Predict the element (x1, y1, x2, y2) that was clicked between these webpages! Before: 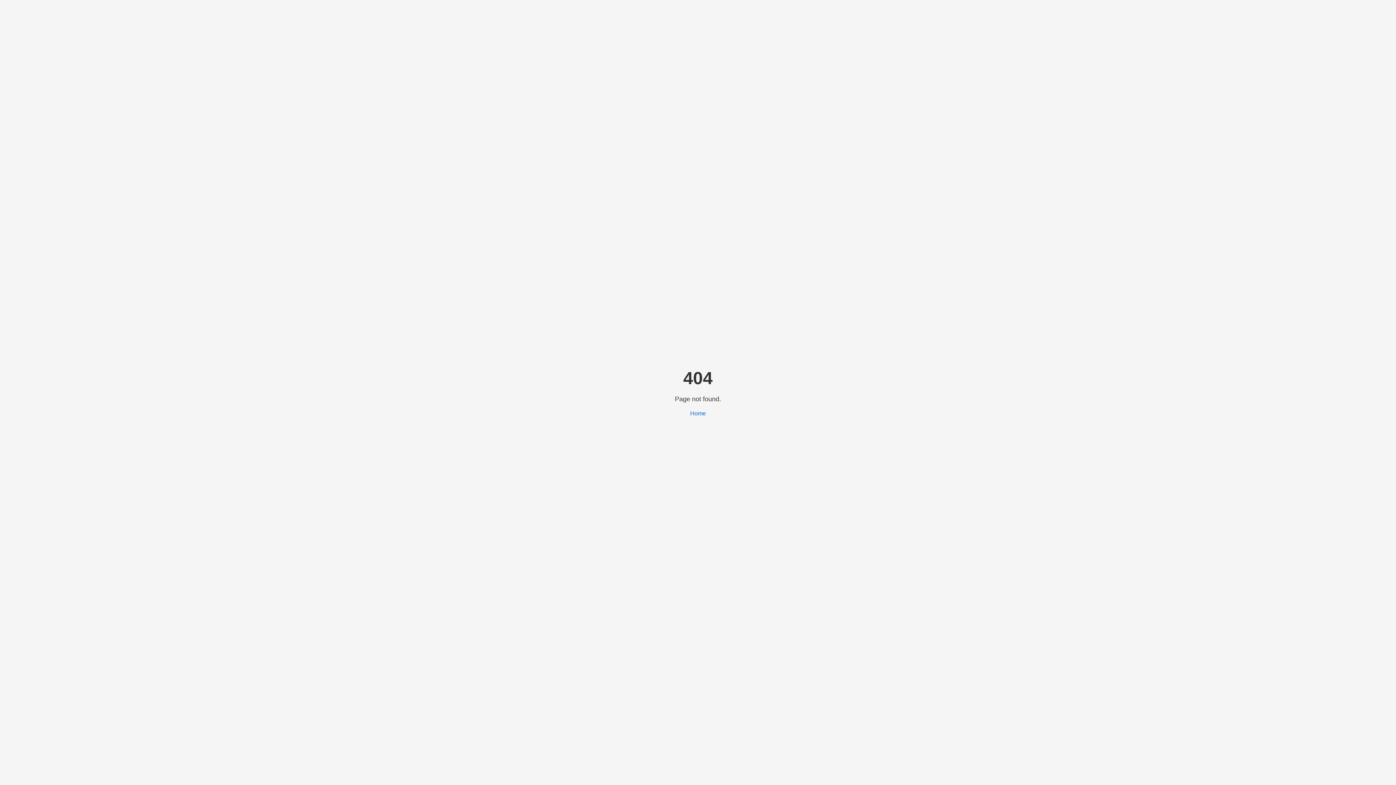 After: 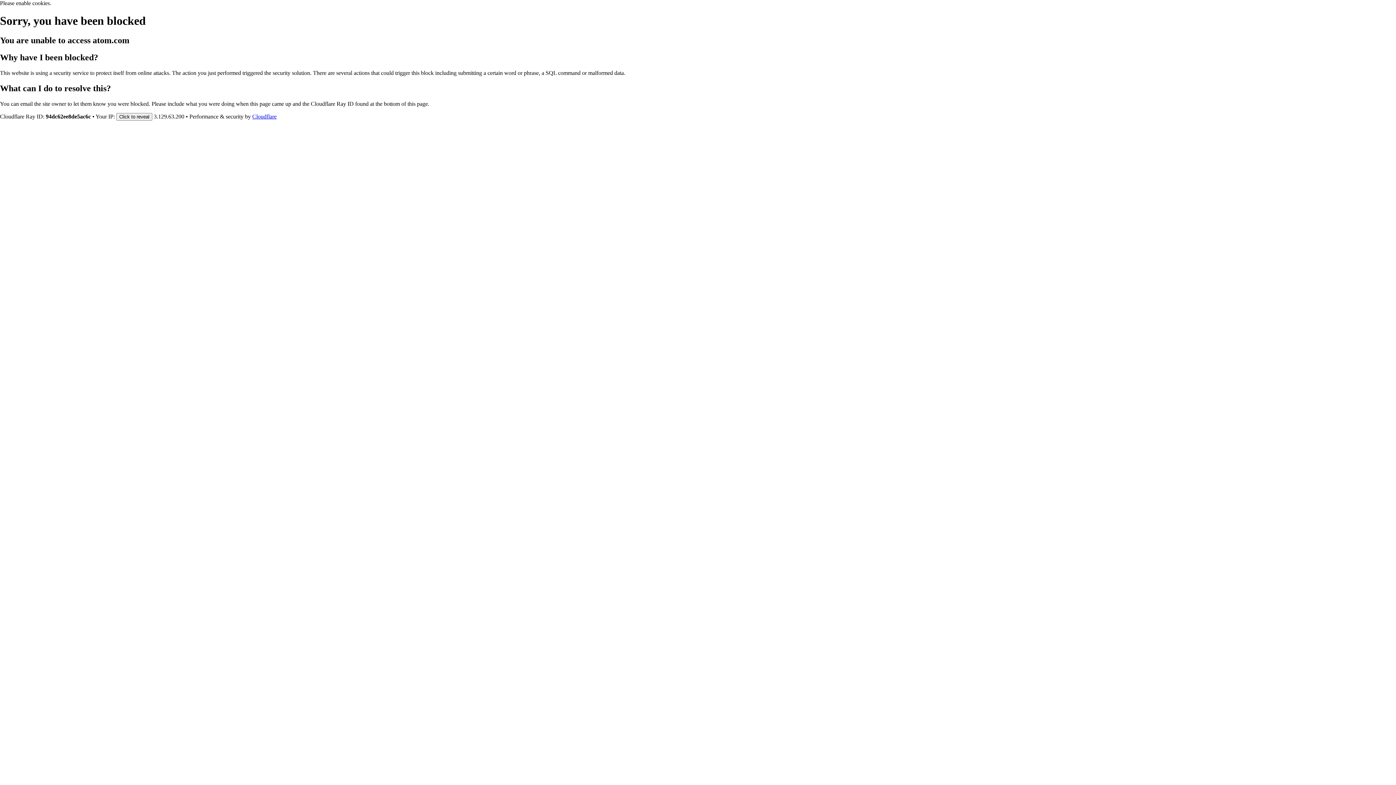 Action: label: Home bbox: (690, 410, 706, 416)